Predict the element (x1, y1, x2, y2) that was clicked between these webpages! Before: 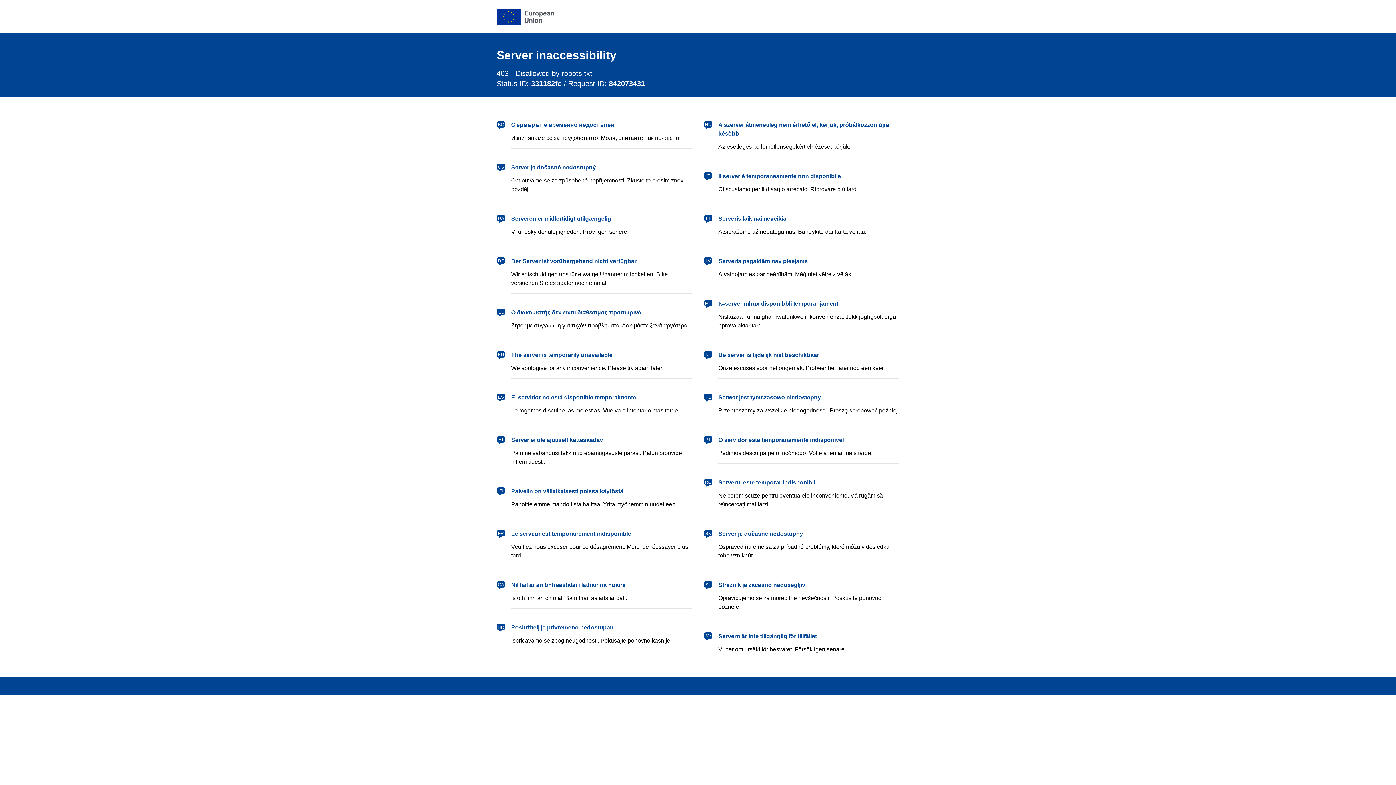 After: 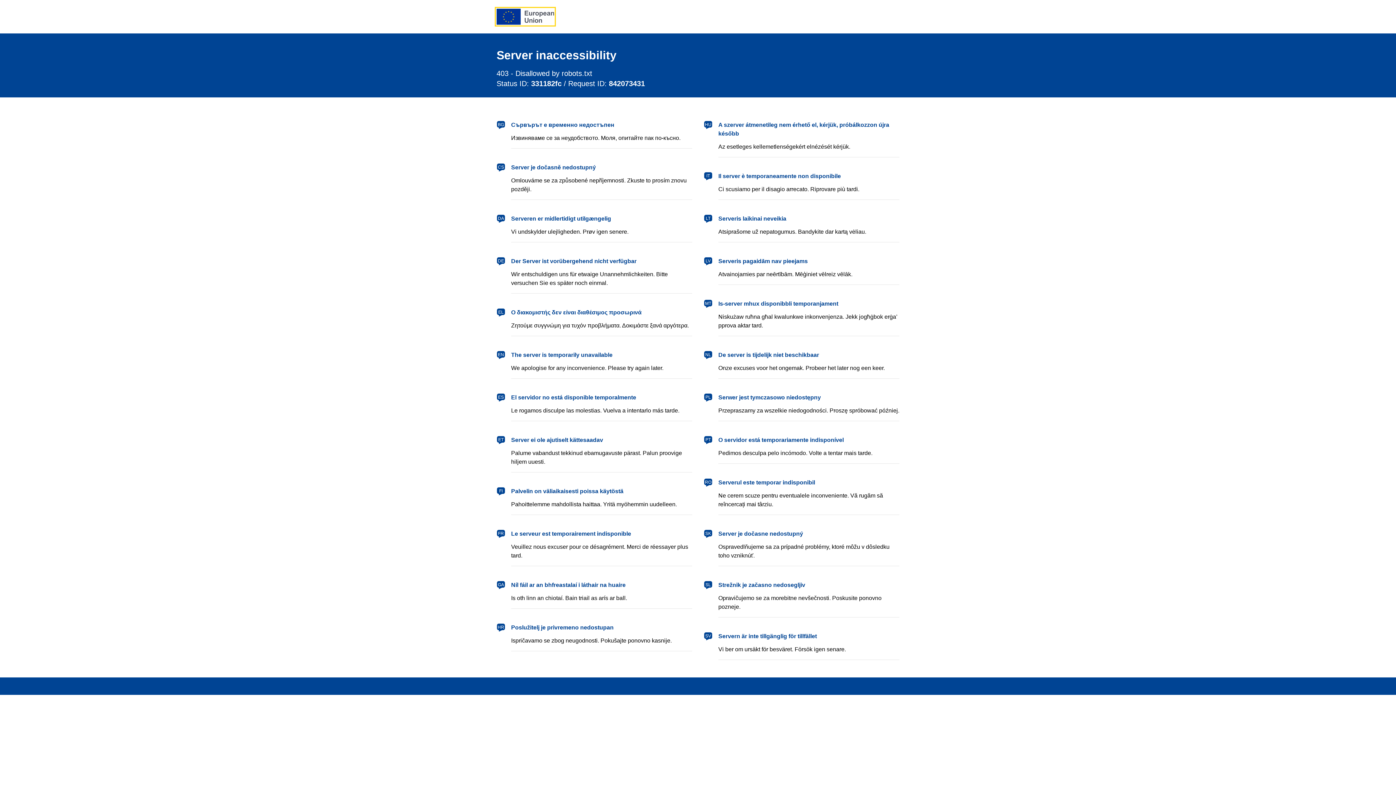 Action: label: European Union bbox: (496, 8, 554, 24)